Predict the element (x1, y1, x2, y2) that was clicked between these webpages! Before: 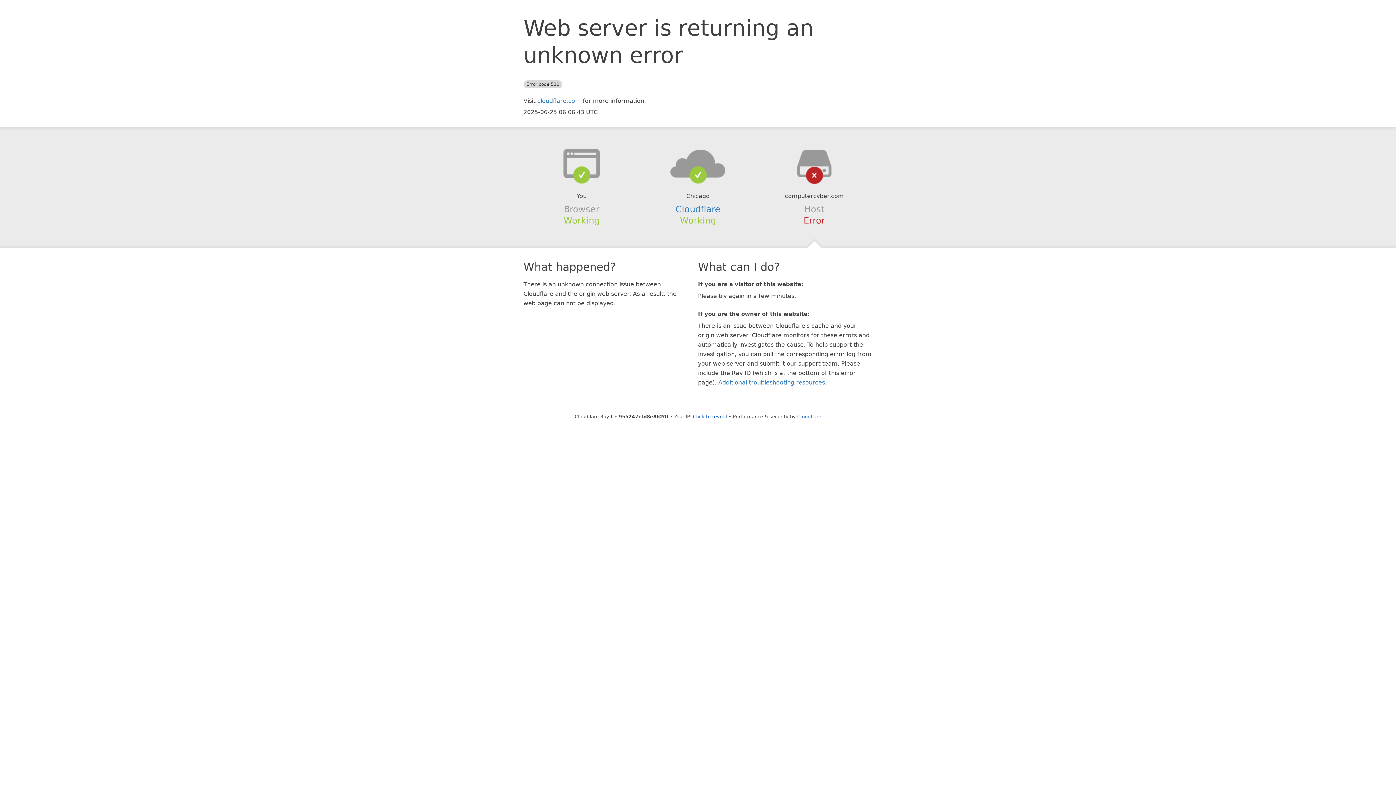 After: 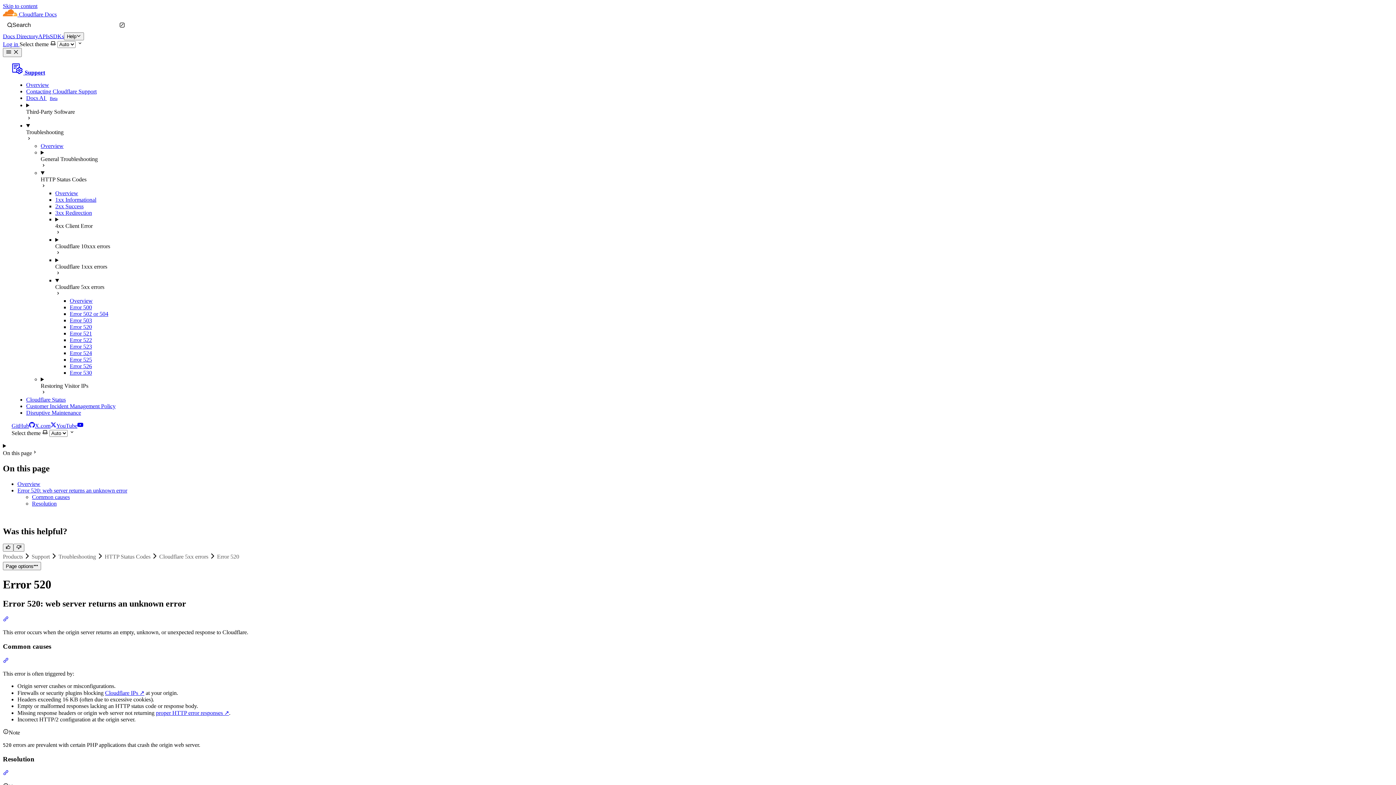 Action: label: Additional troubleshooting resources bbox: (718, 379, 825, 386)